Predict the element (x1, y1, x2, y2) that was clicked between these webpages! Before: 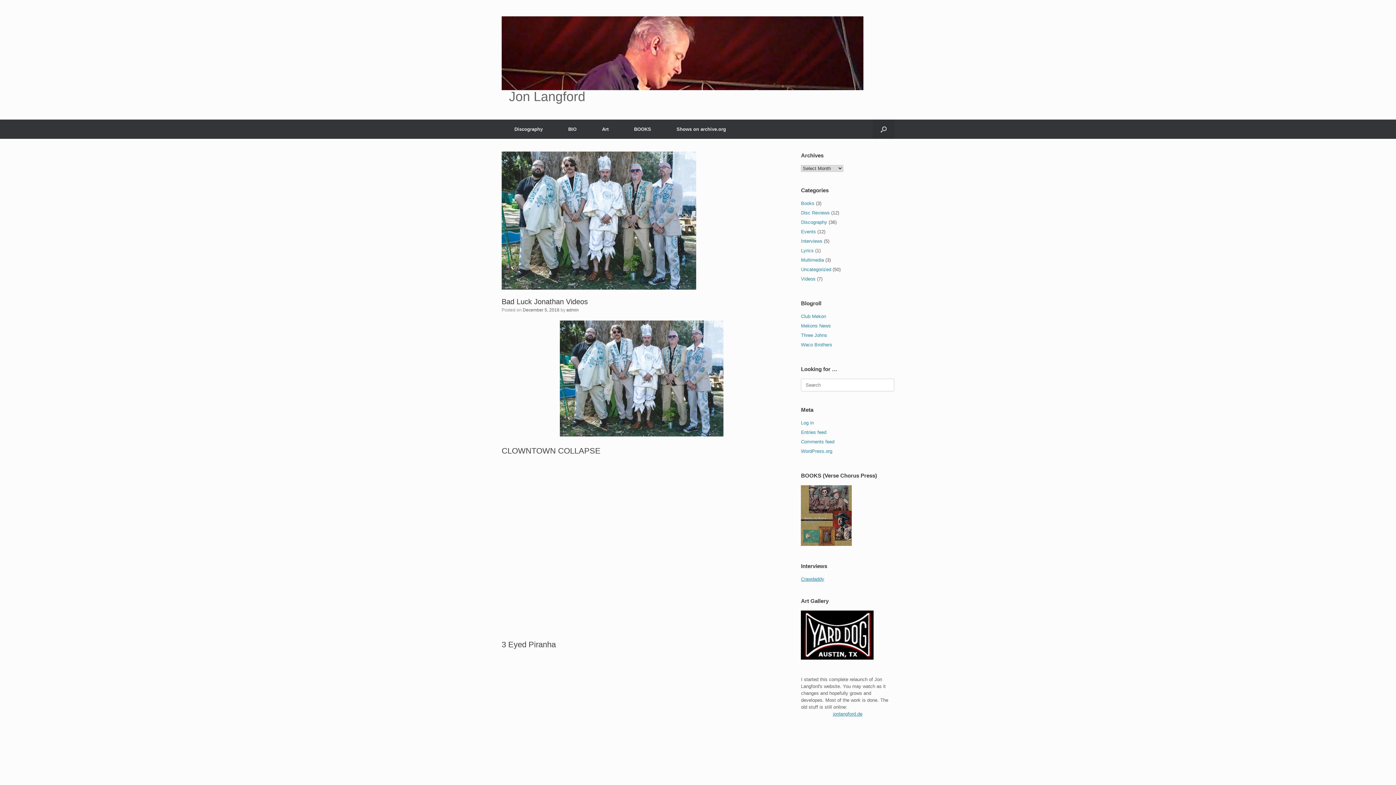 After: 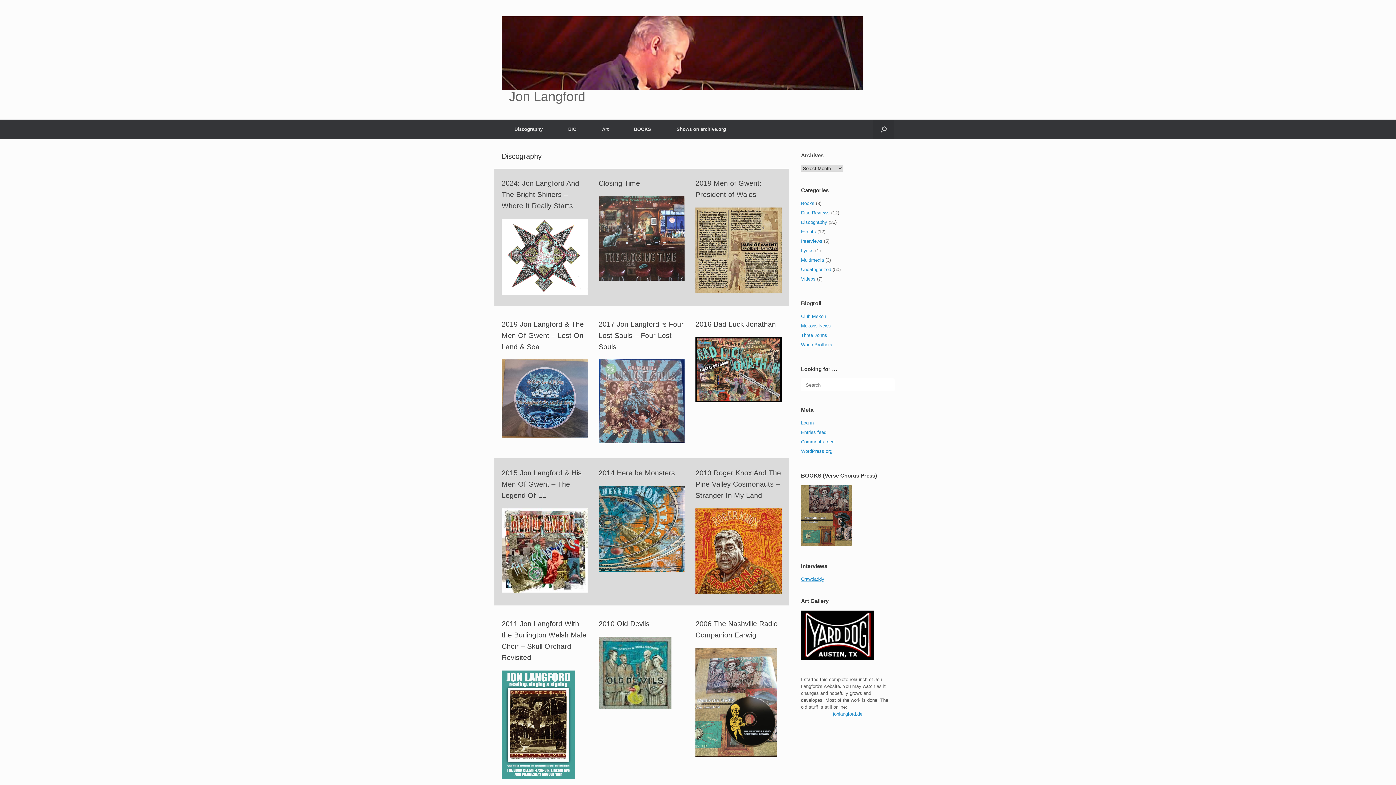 Action: bbox: (501, 119, 555, 138) label: Discography